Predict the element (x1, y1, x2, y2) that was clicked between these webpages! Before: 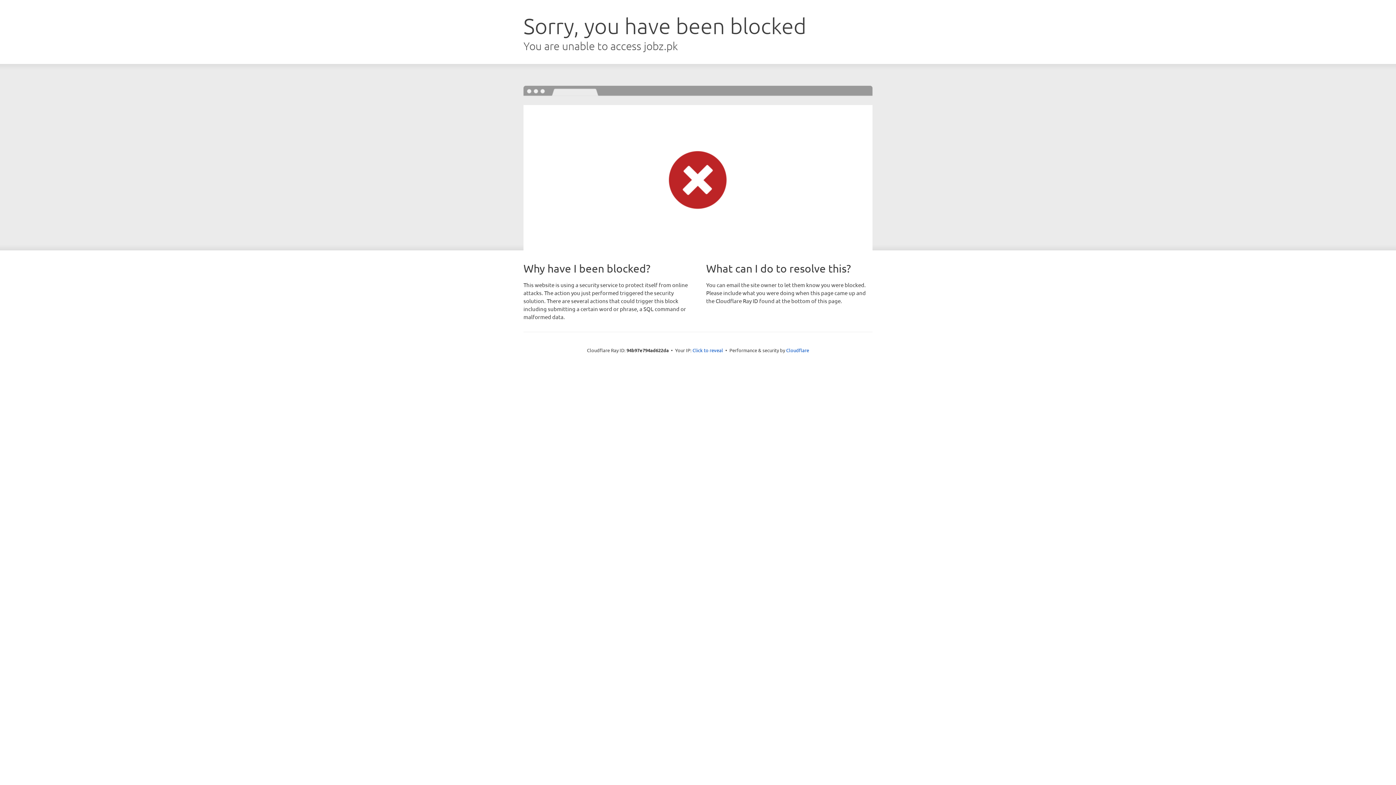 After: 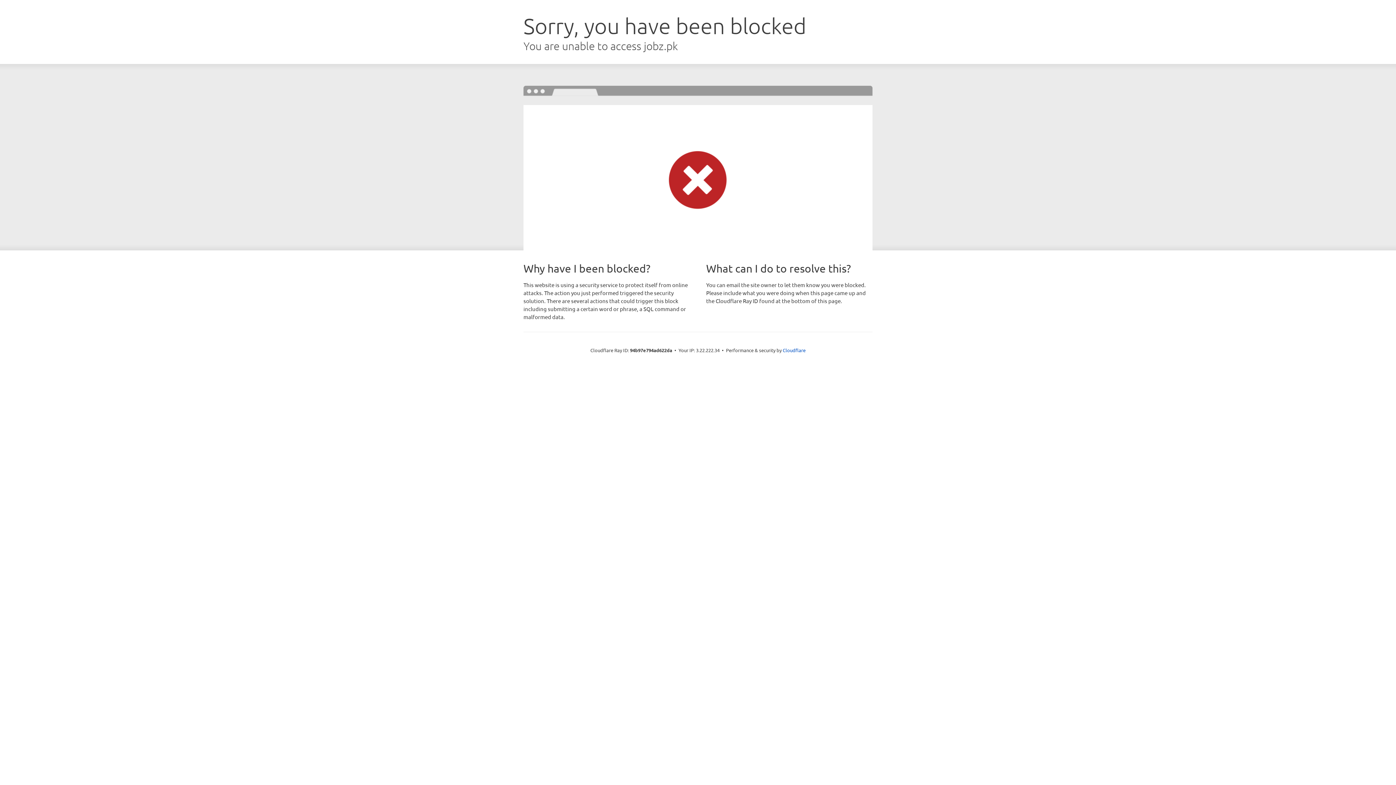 Action: label: Click to reveal bbox: (692, 346, 723, 353)